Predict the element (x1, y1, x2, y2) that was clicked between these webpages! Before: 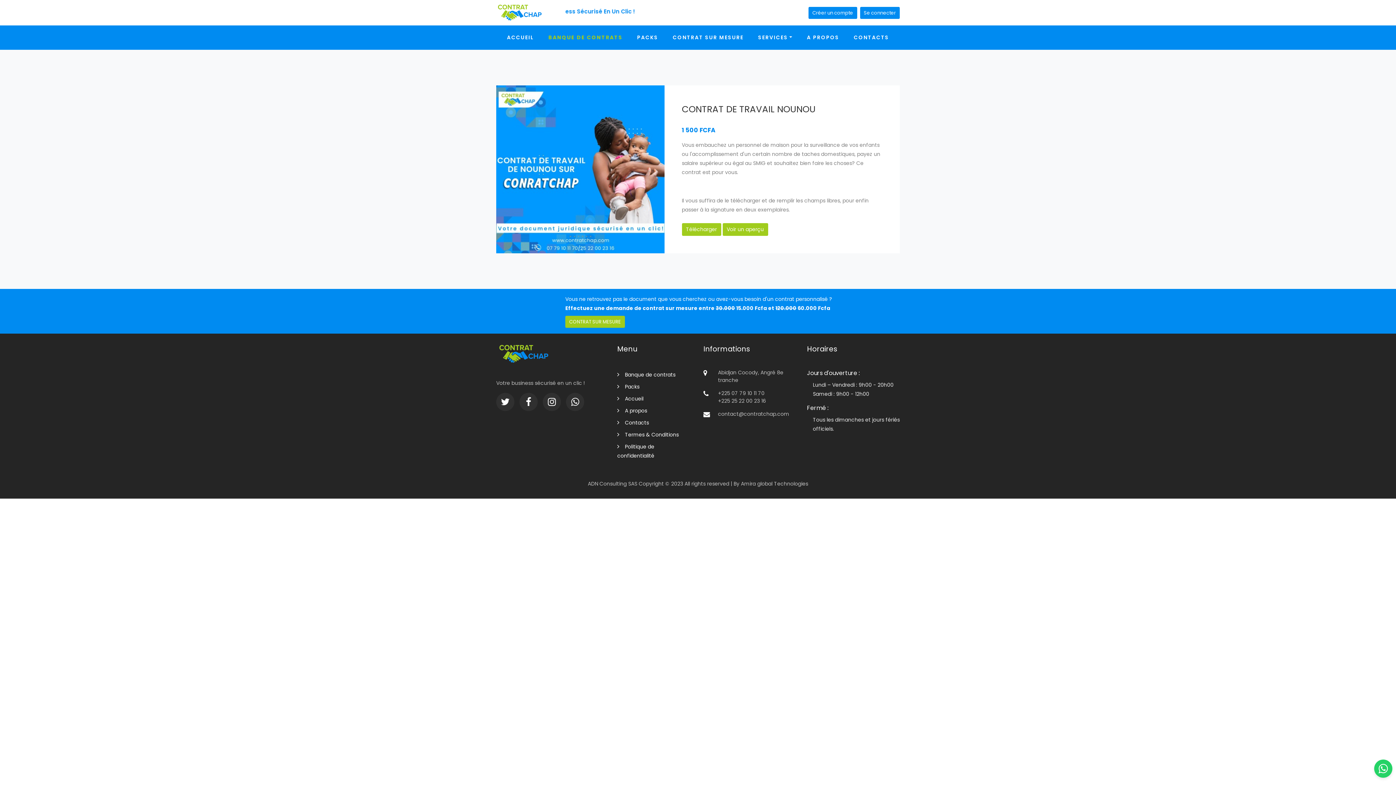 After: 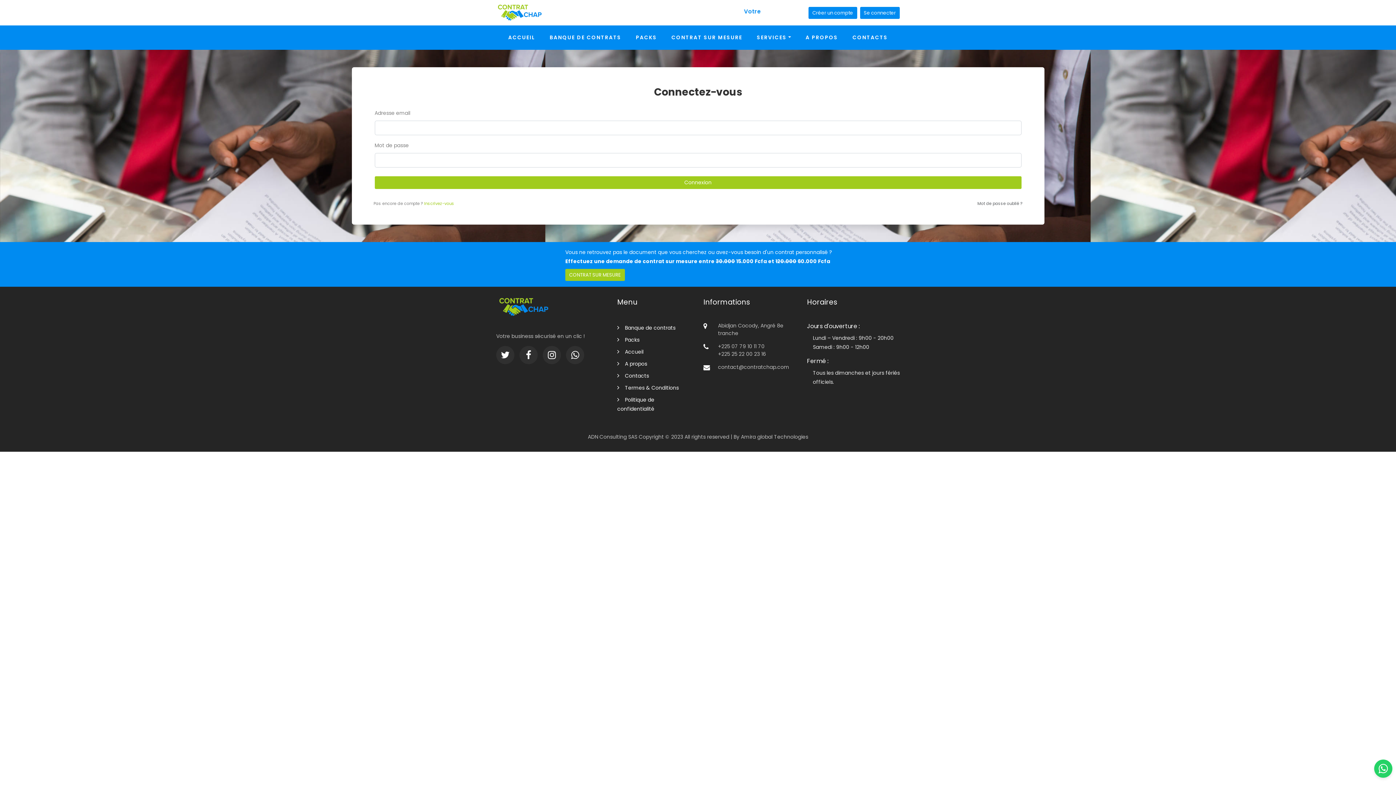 Action: label: Se connecter bbox: (860, 6, 900, 18)